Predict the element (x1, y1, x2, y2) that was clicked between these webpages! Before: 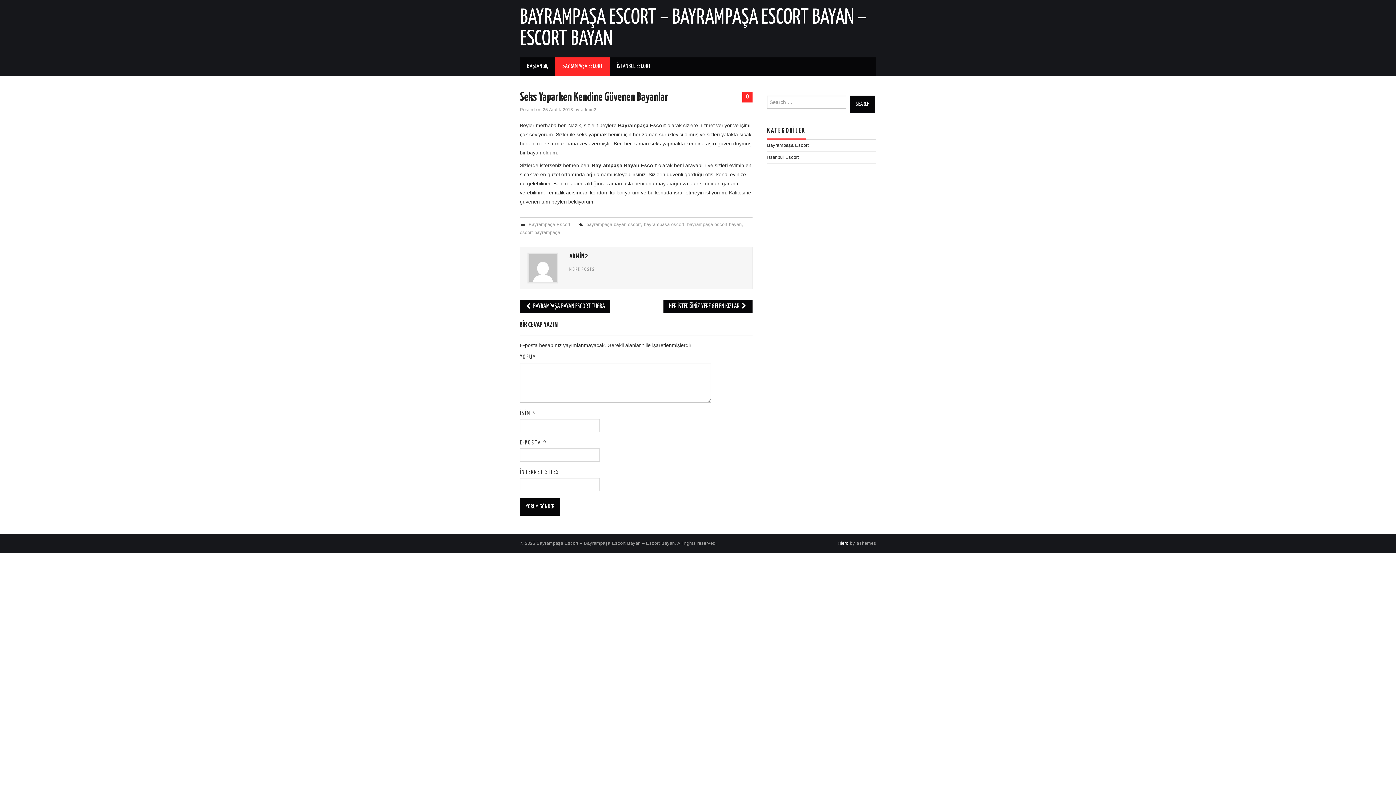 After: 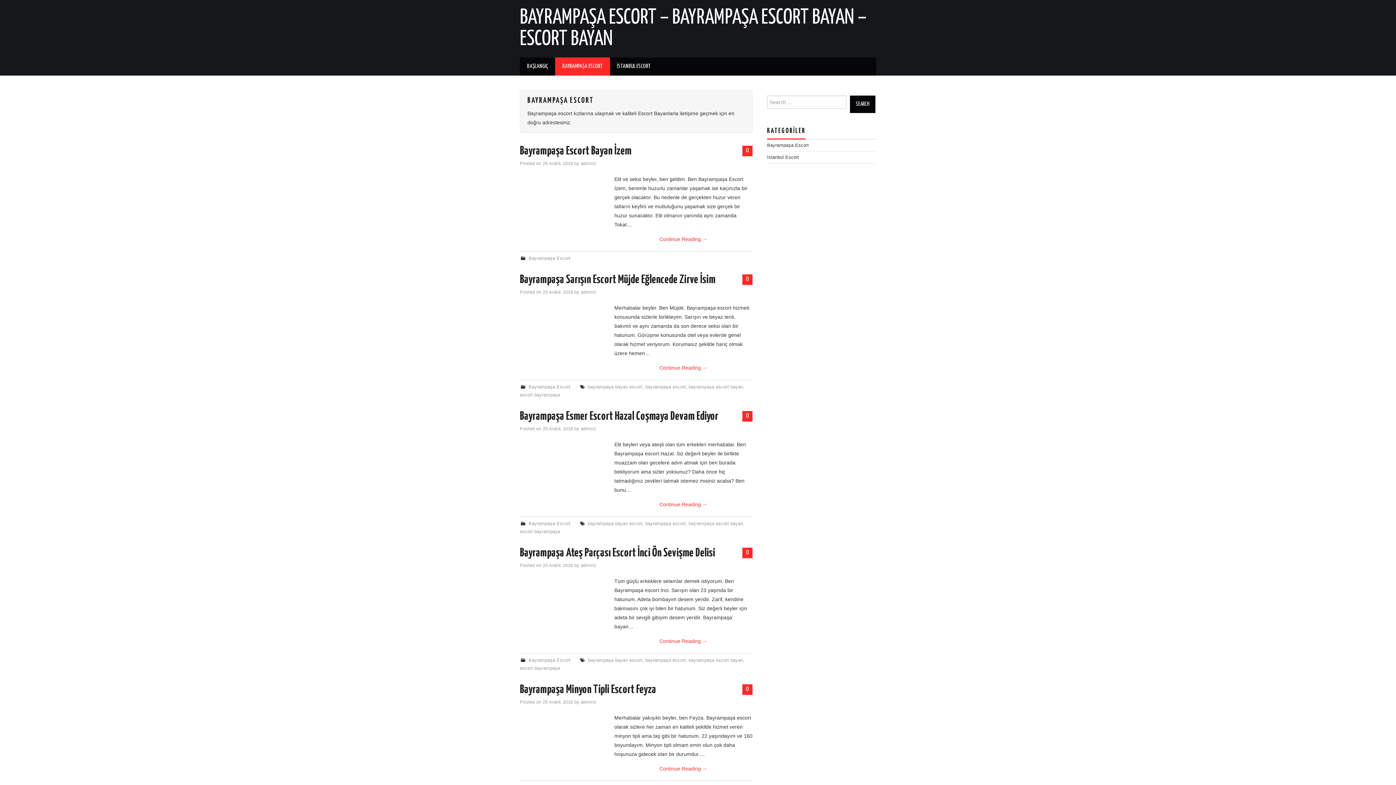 Action: bbox: (555, 57, 610, 75) label: BAYRAMPAŞA ESCORT